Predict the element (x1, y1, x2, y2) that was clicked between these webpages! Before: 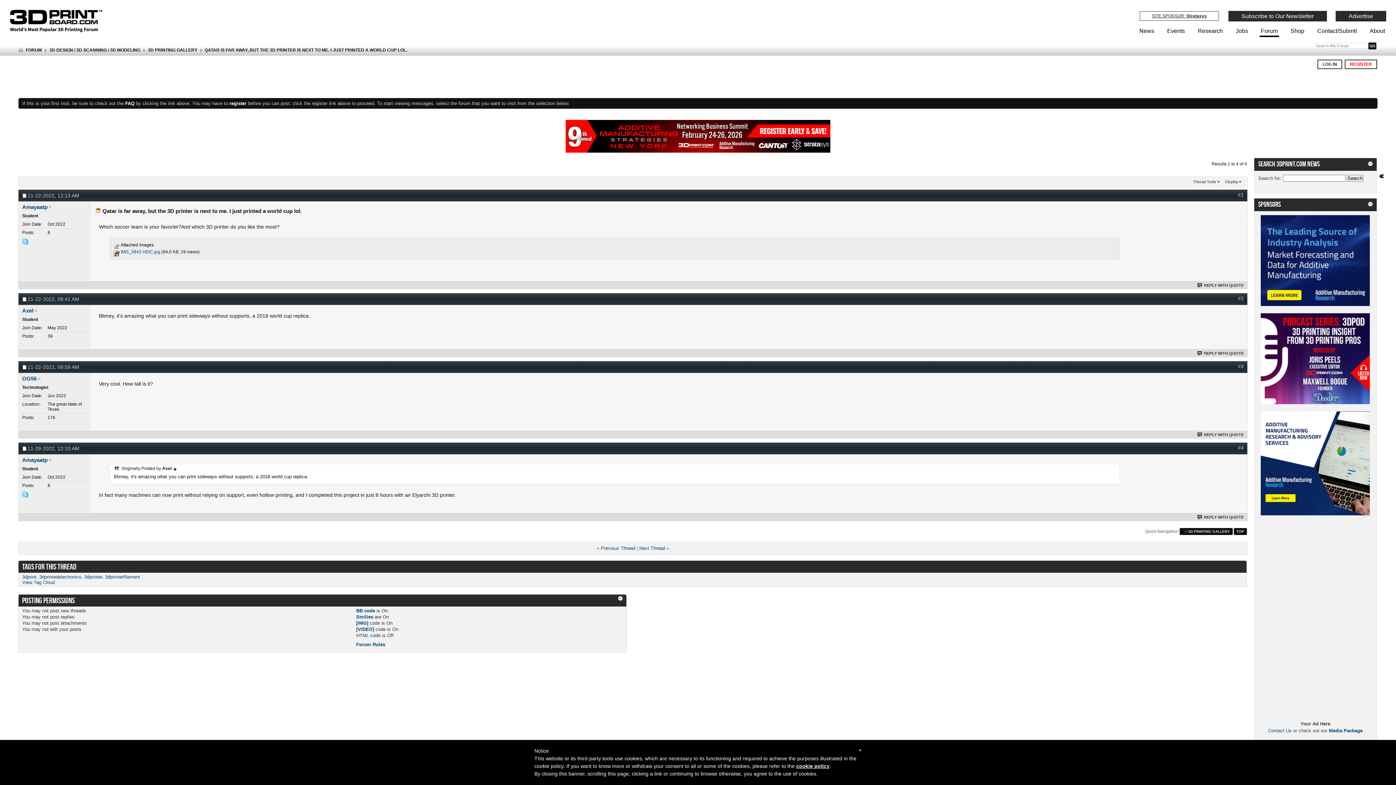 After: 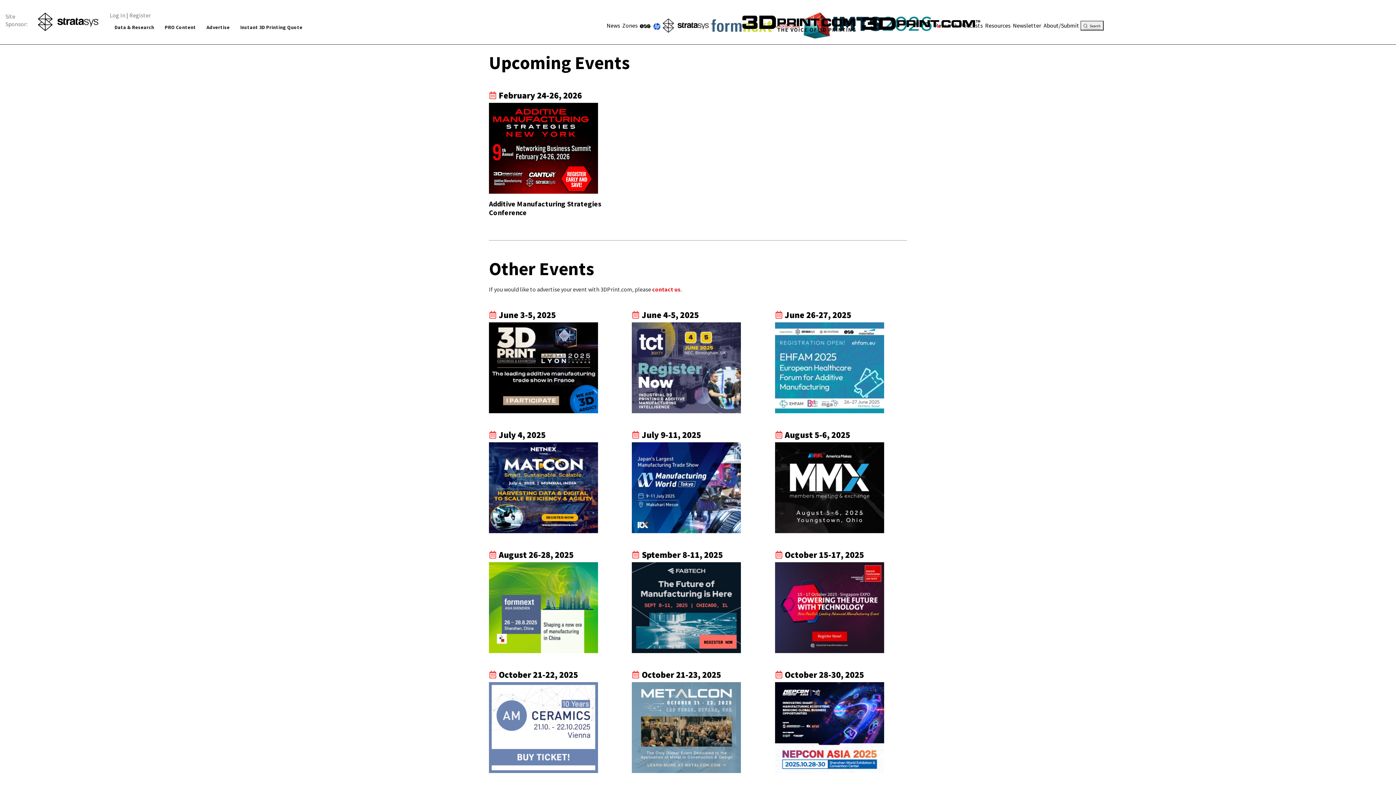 Action: bbox: (1166, 26, 1186, 35) label: Events